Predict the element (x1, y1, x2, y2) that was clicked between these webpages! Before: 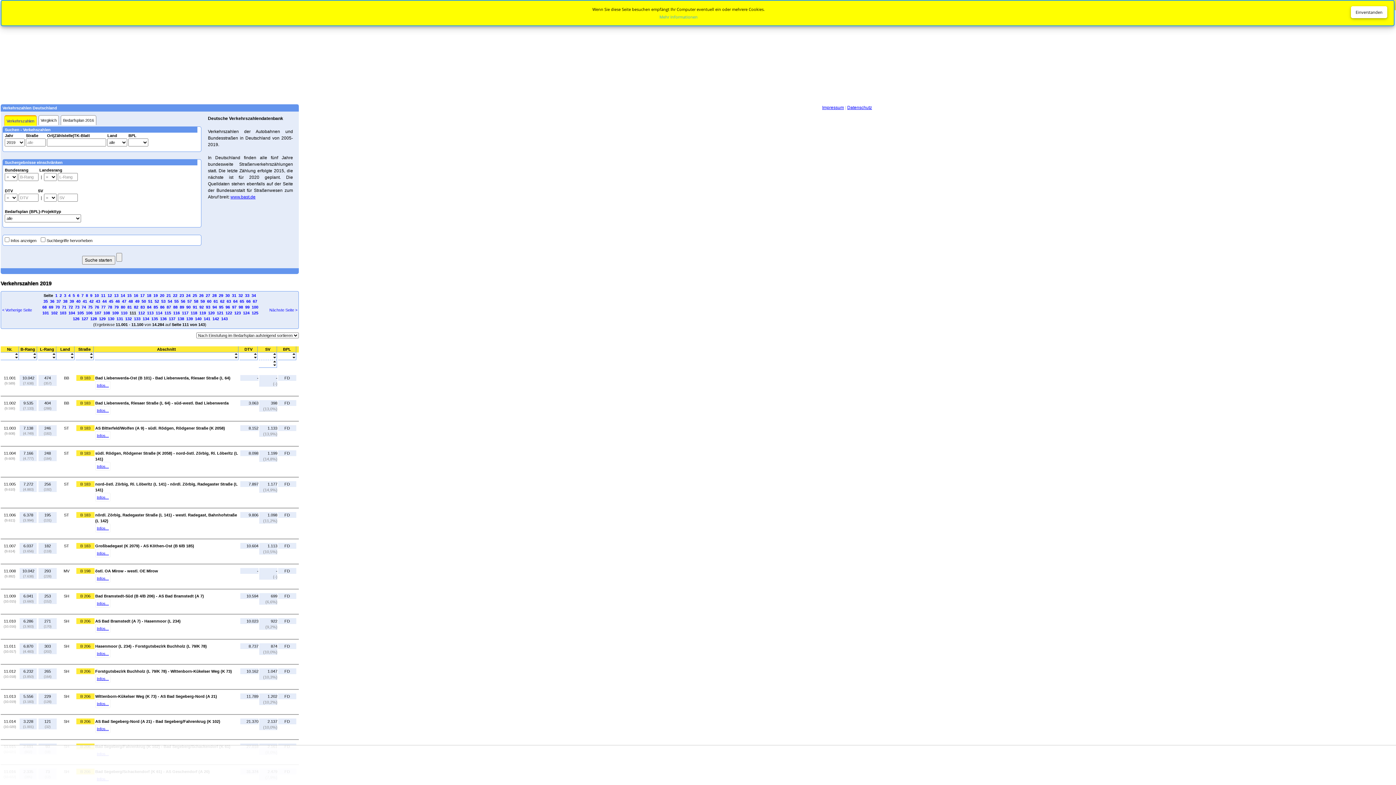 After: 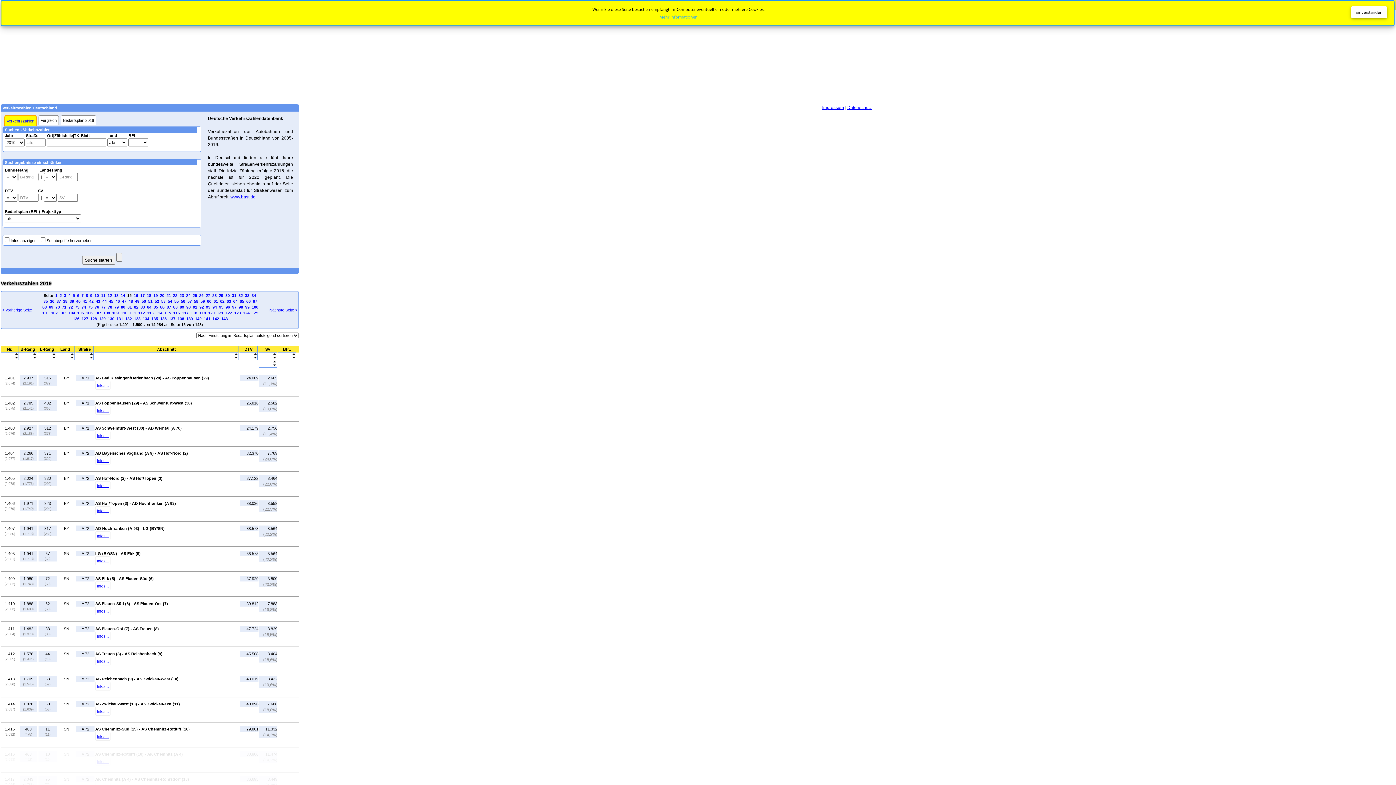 Action: bbox: (127, 293, 131, 297) label: 15